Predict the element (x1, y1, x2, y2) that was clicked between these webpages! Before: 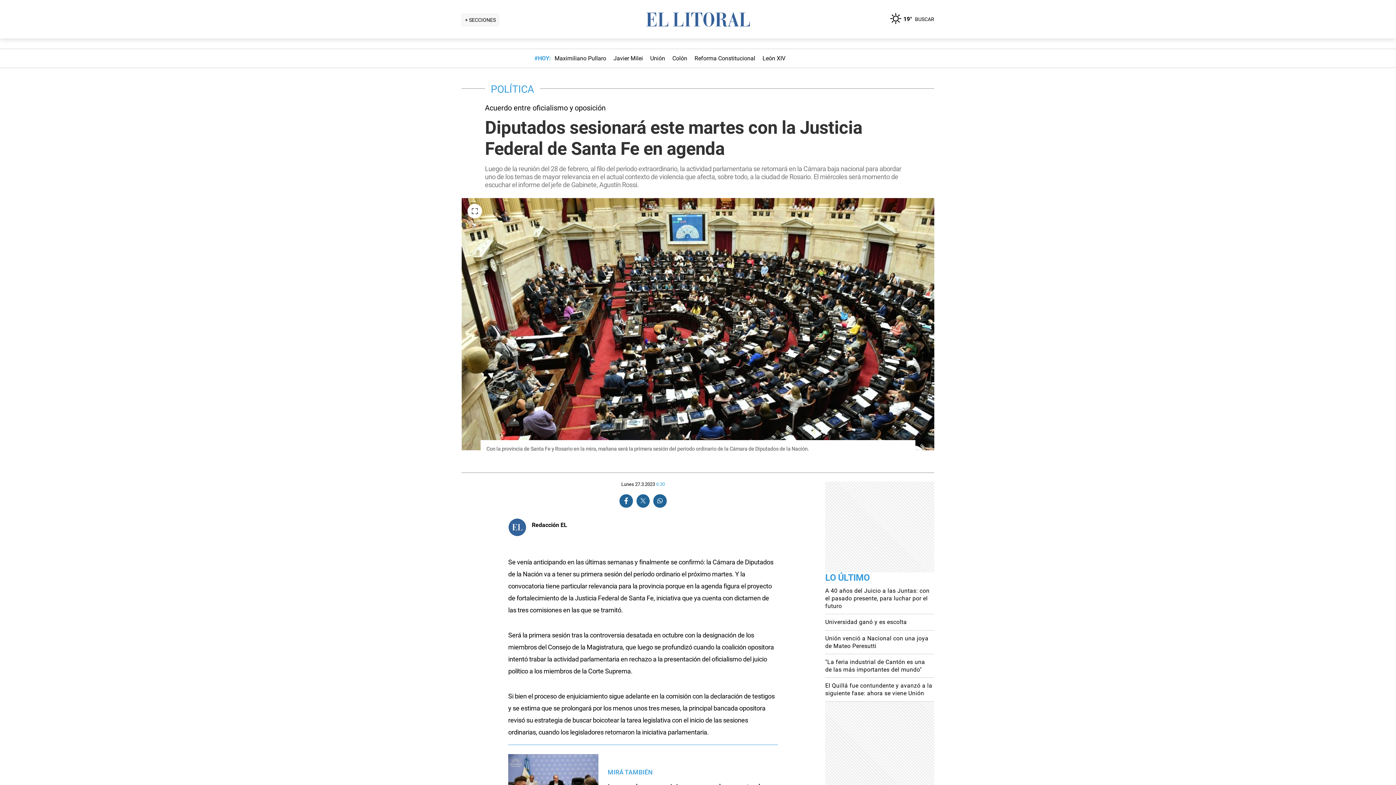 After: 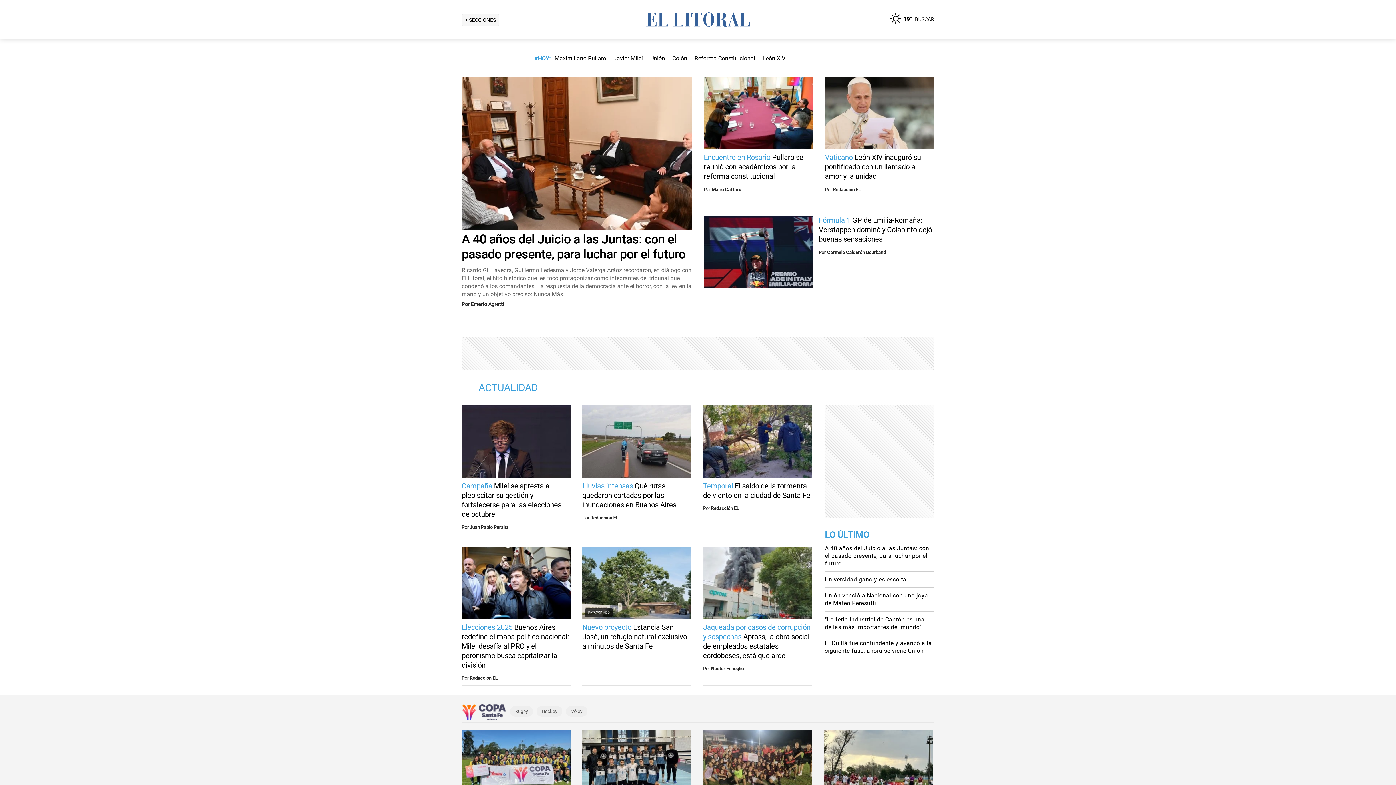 Action: bbox: (523, 11, 872, 26)